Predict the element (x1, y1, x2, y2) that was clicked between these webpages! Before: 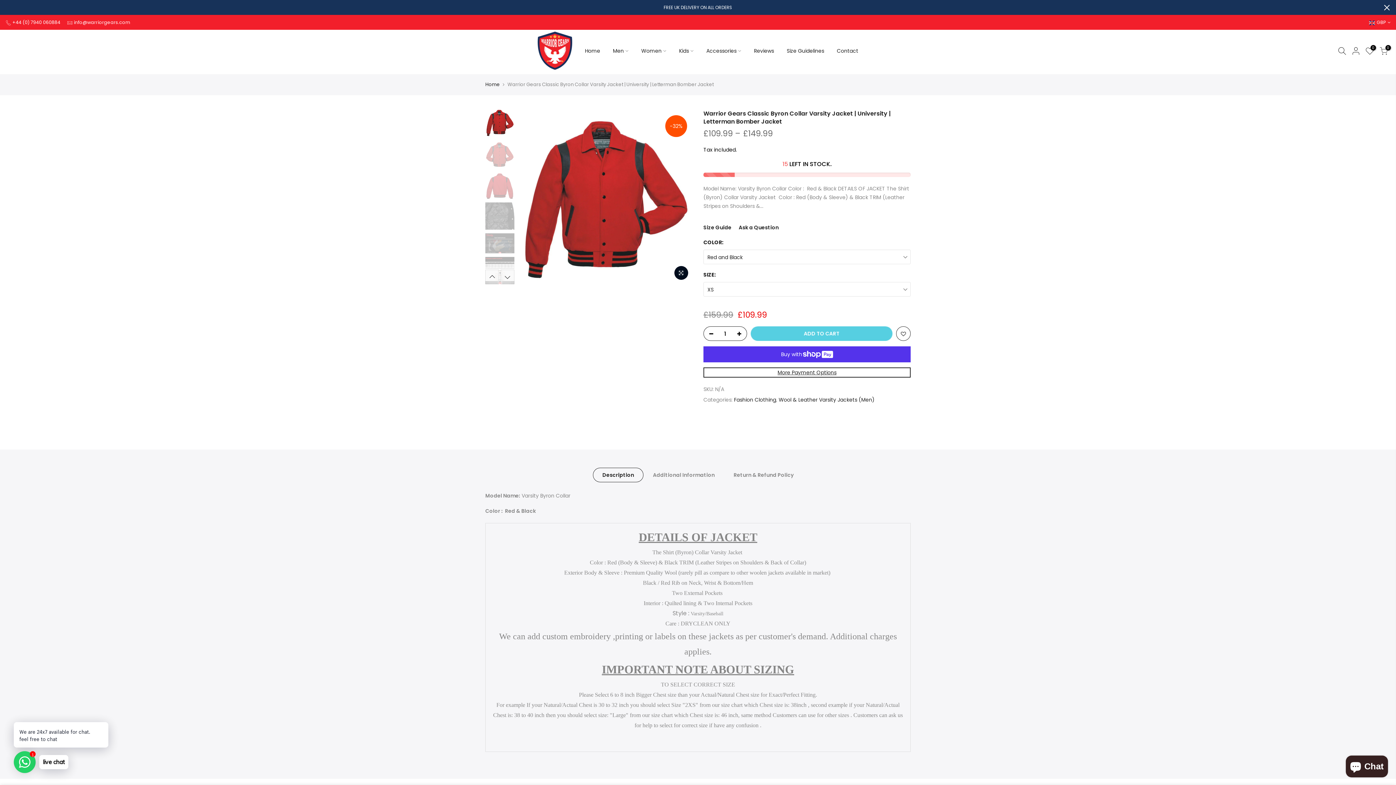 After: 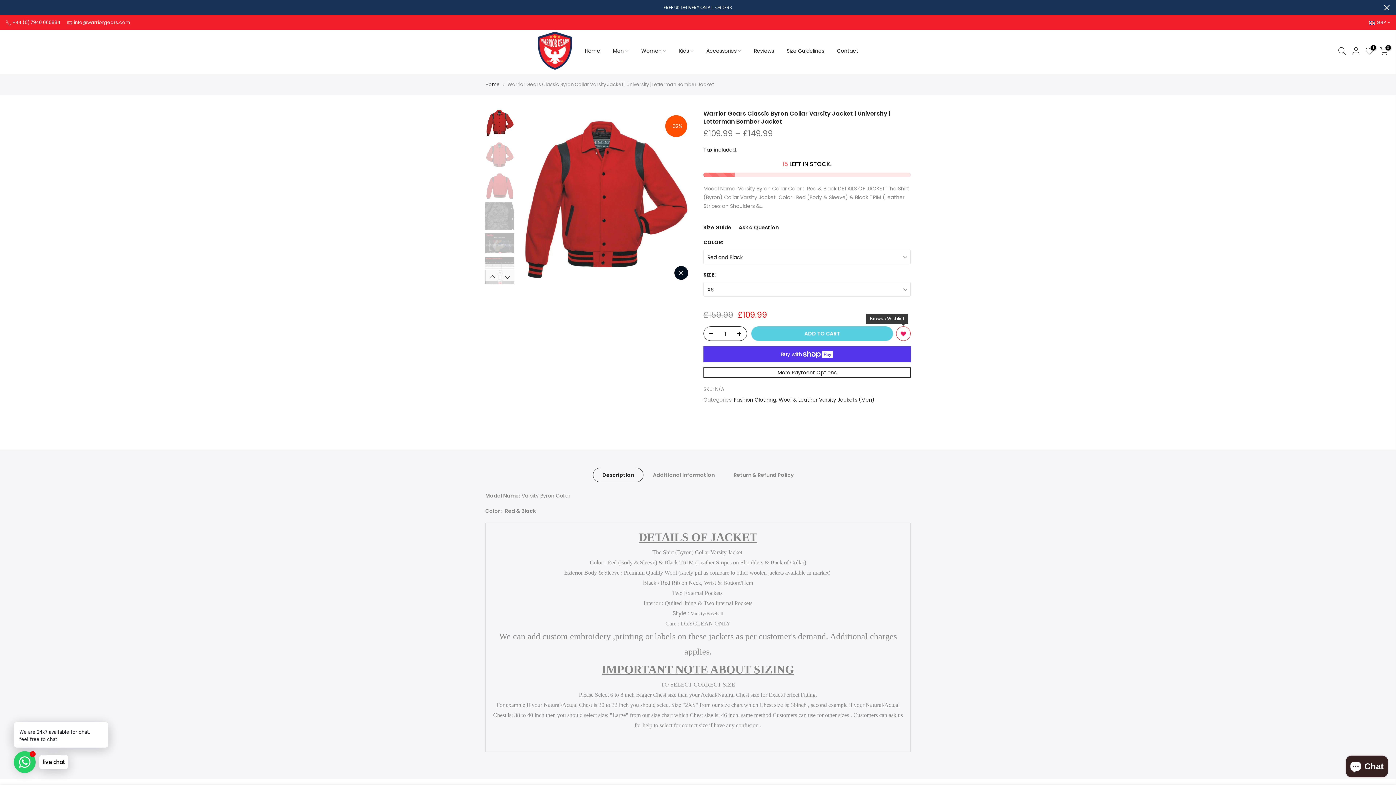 Action: bbox: (896, 326, 910, 341)